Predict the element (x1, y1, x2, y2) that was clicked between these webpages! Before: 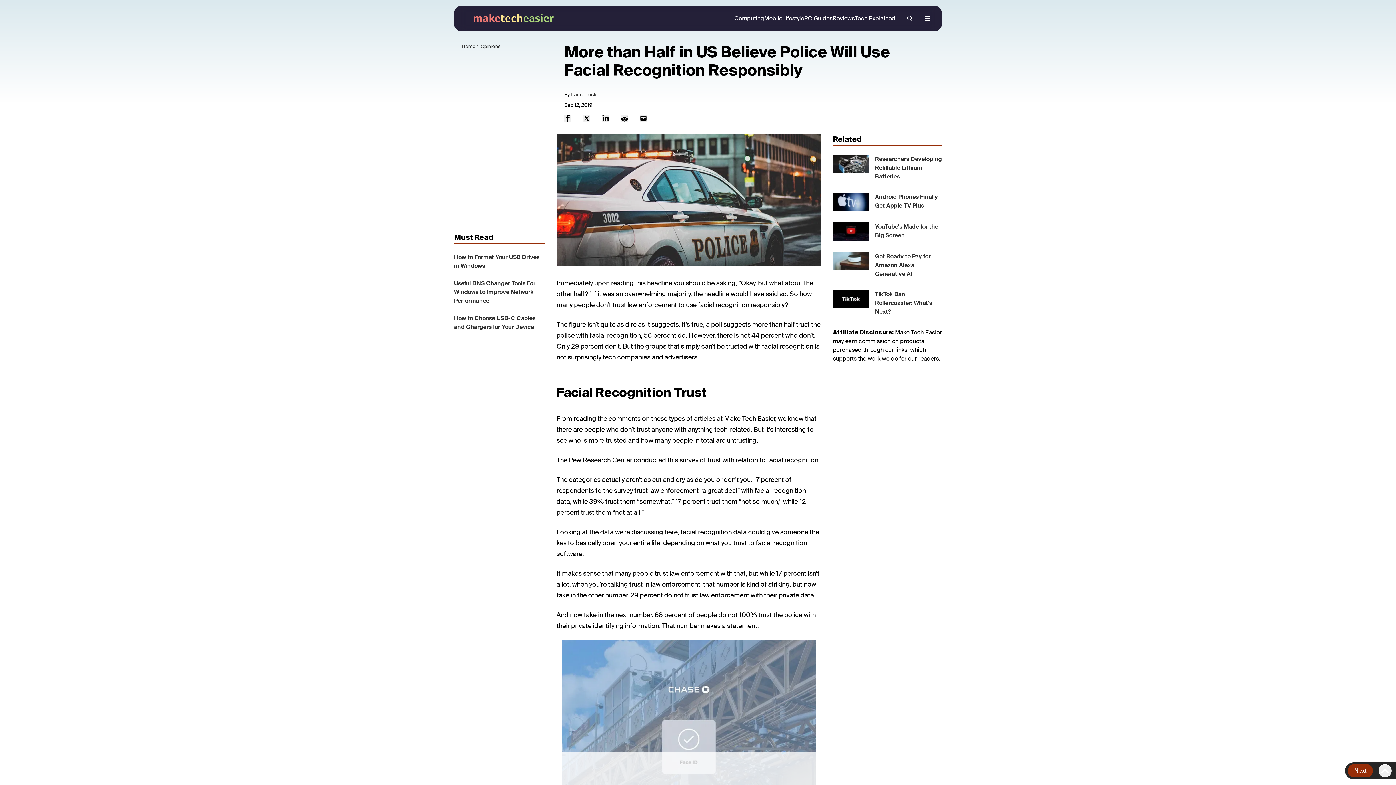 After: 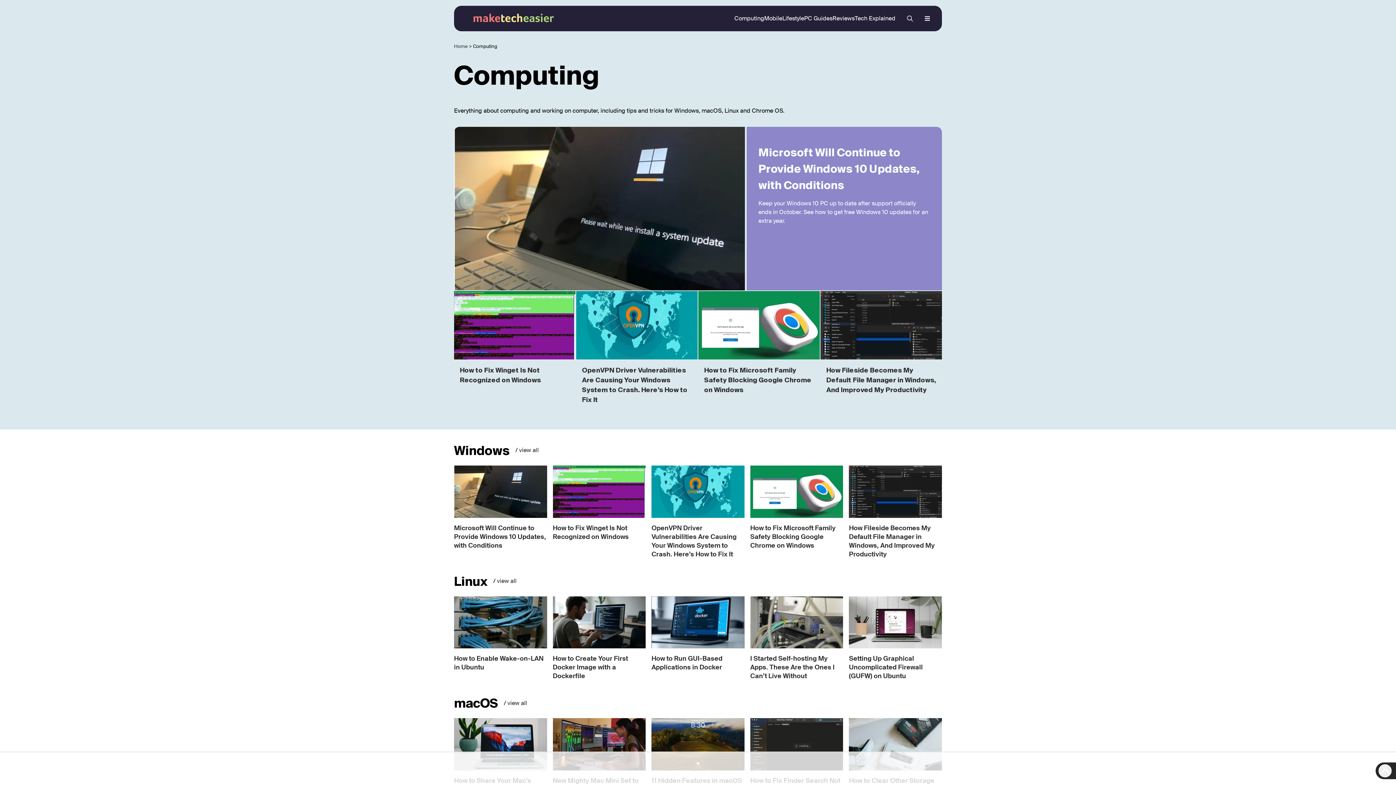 Action: label: Read all articles in the Computing category bbox: (734, 5, 764, 31)